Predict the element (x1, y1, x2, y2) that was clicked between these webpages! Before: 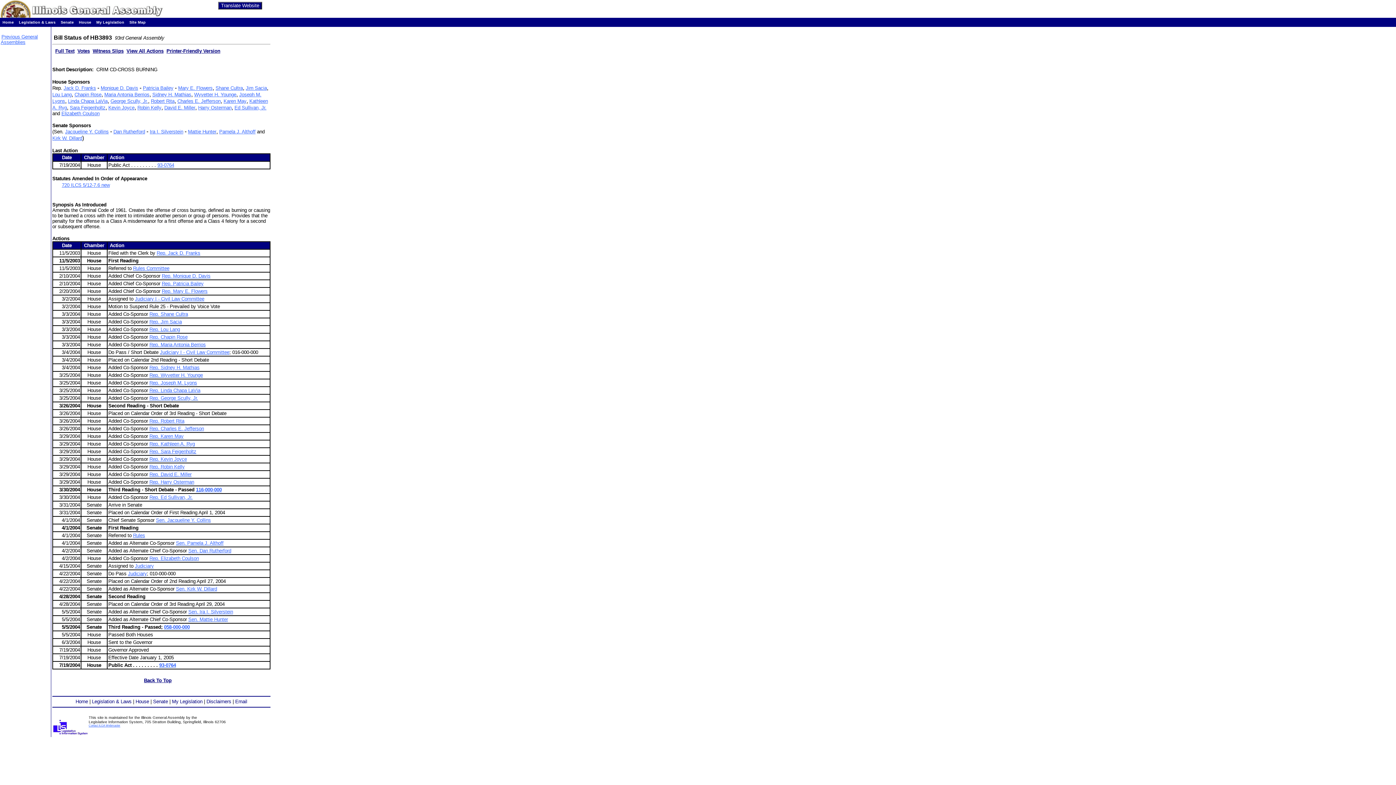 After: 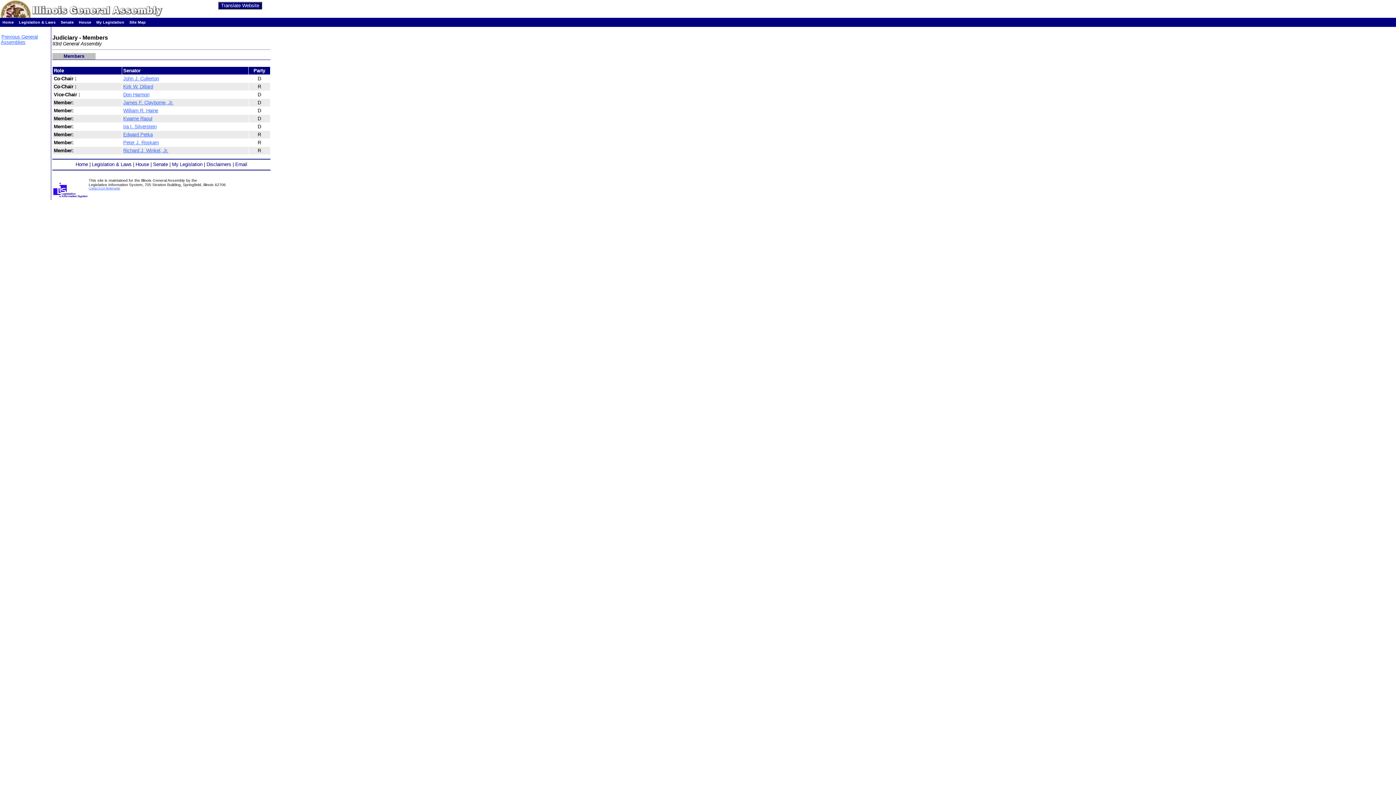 Action: label: Judiciary bbox: (134, 563, 153, 569)